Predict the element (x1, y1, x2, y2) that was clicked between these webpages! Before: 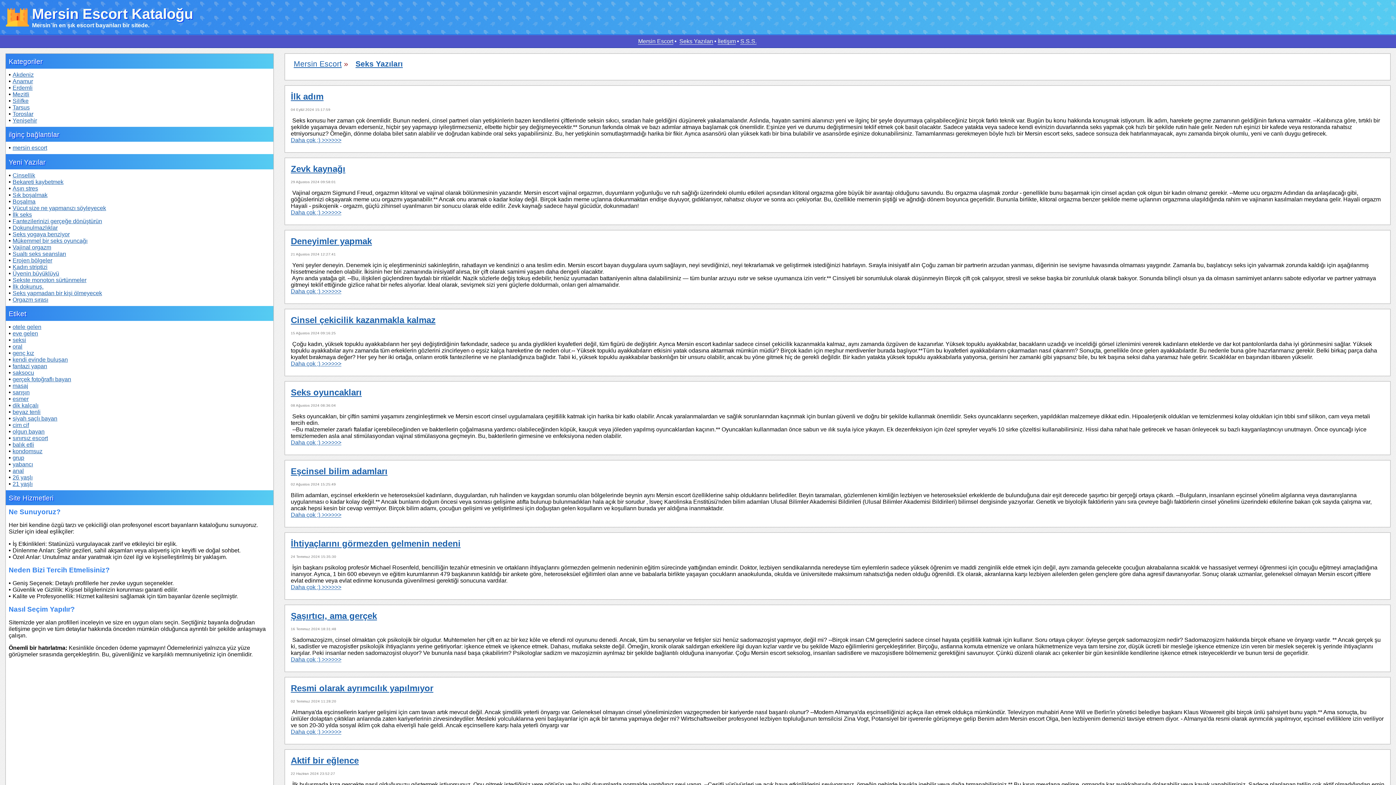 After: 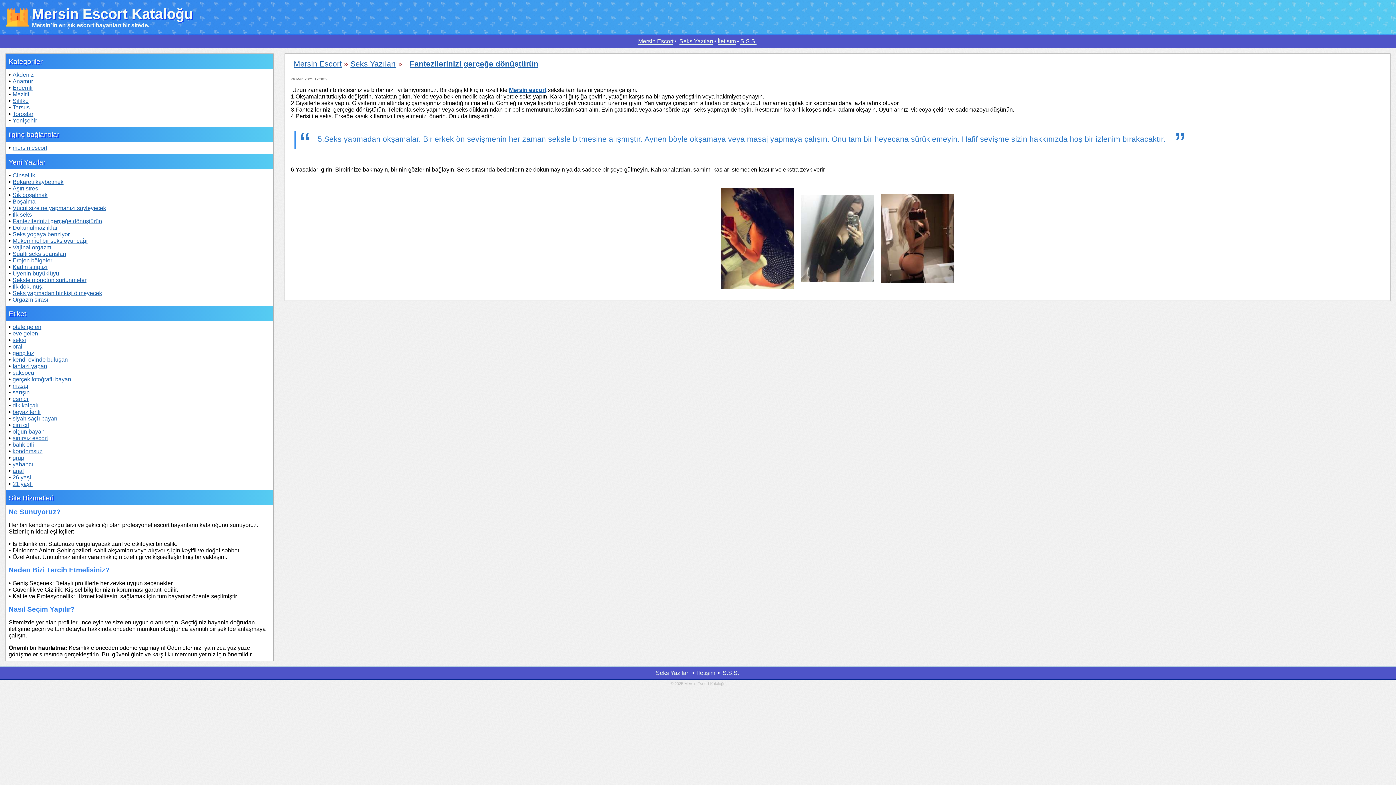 Action: label: Fantezilerinizi gerçeğe dönüştürün bbox: (12, 218, 102, 224)